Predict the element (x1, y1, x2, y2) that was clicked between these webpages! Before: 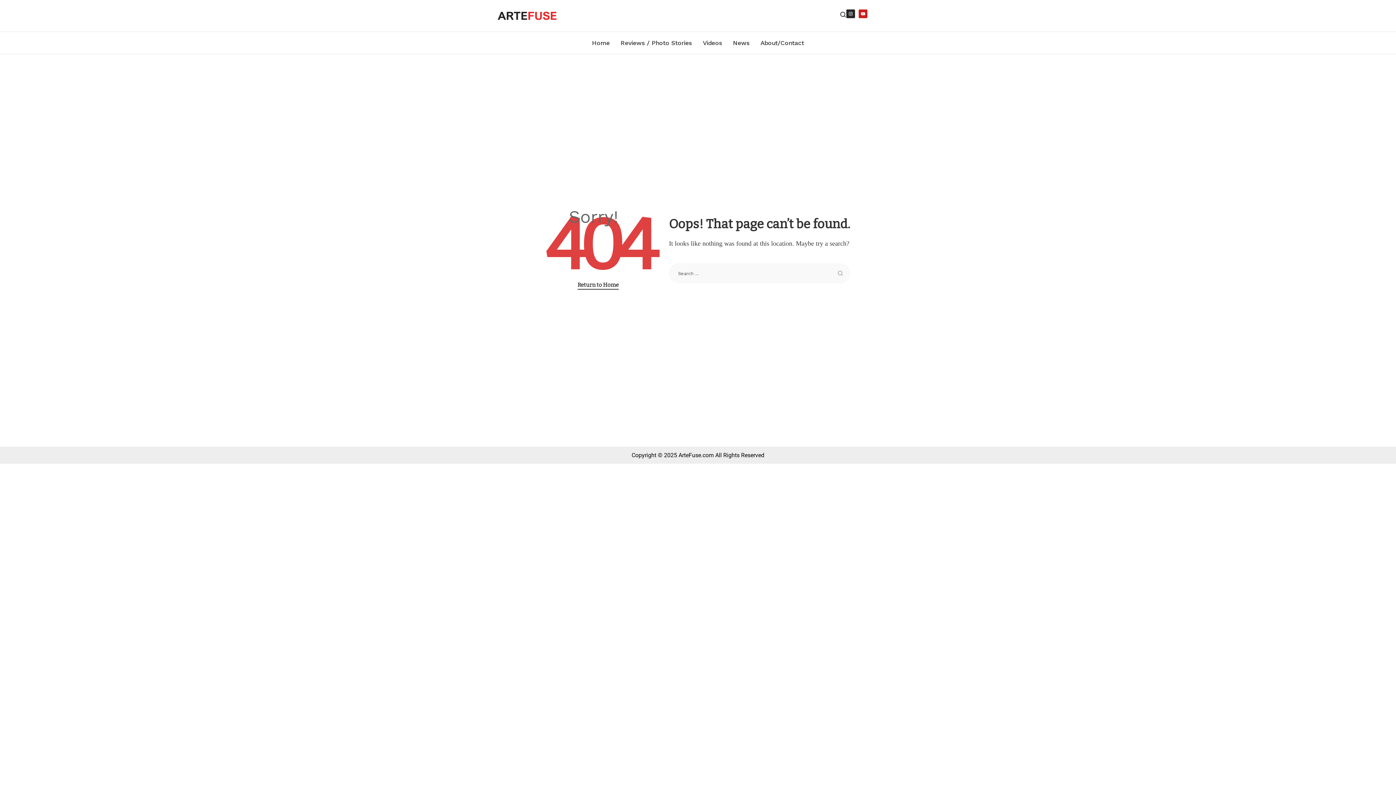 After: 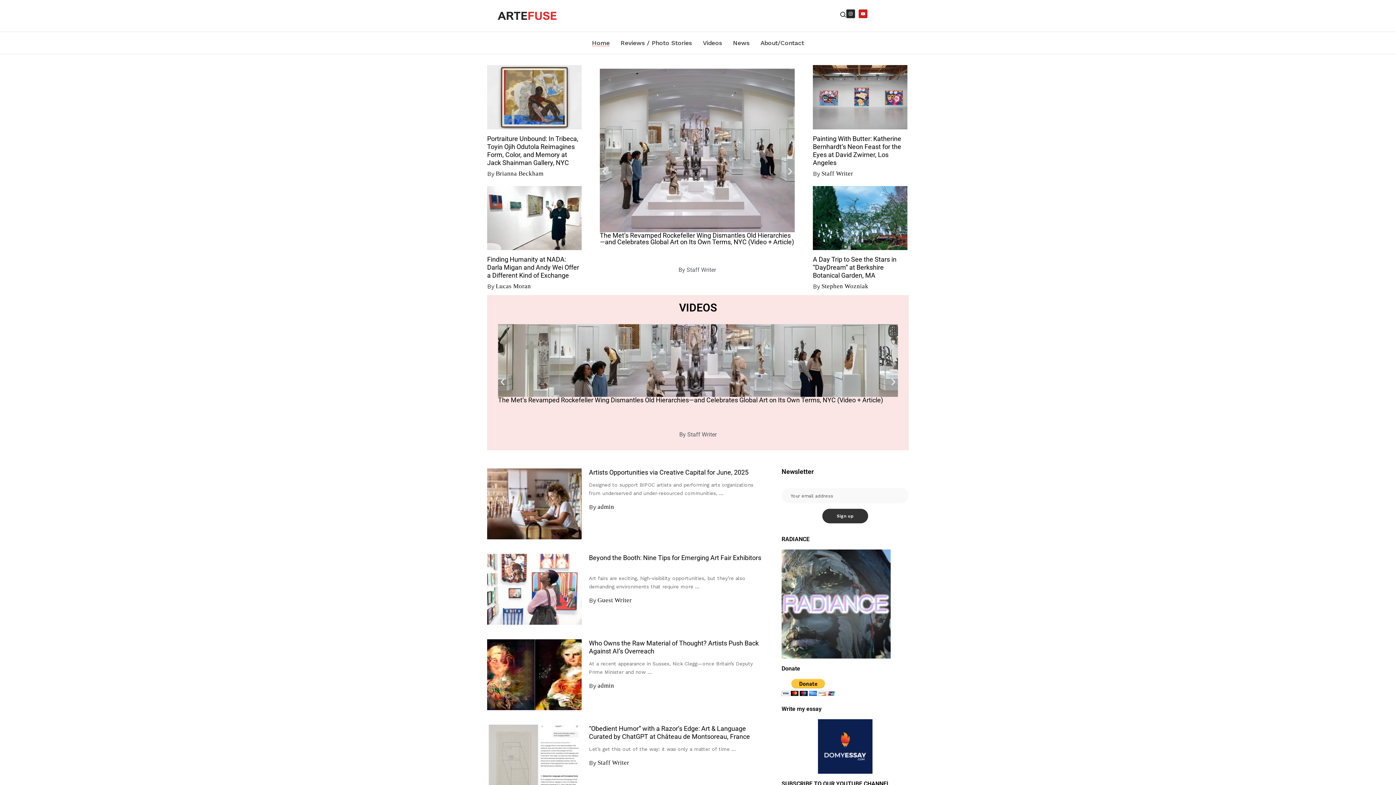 Action: bbox: (577, 280, 618, 289) label: Return to Home